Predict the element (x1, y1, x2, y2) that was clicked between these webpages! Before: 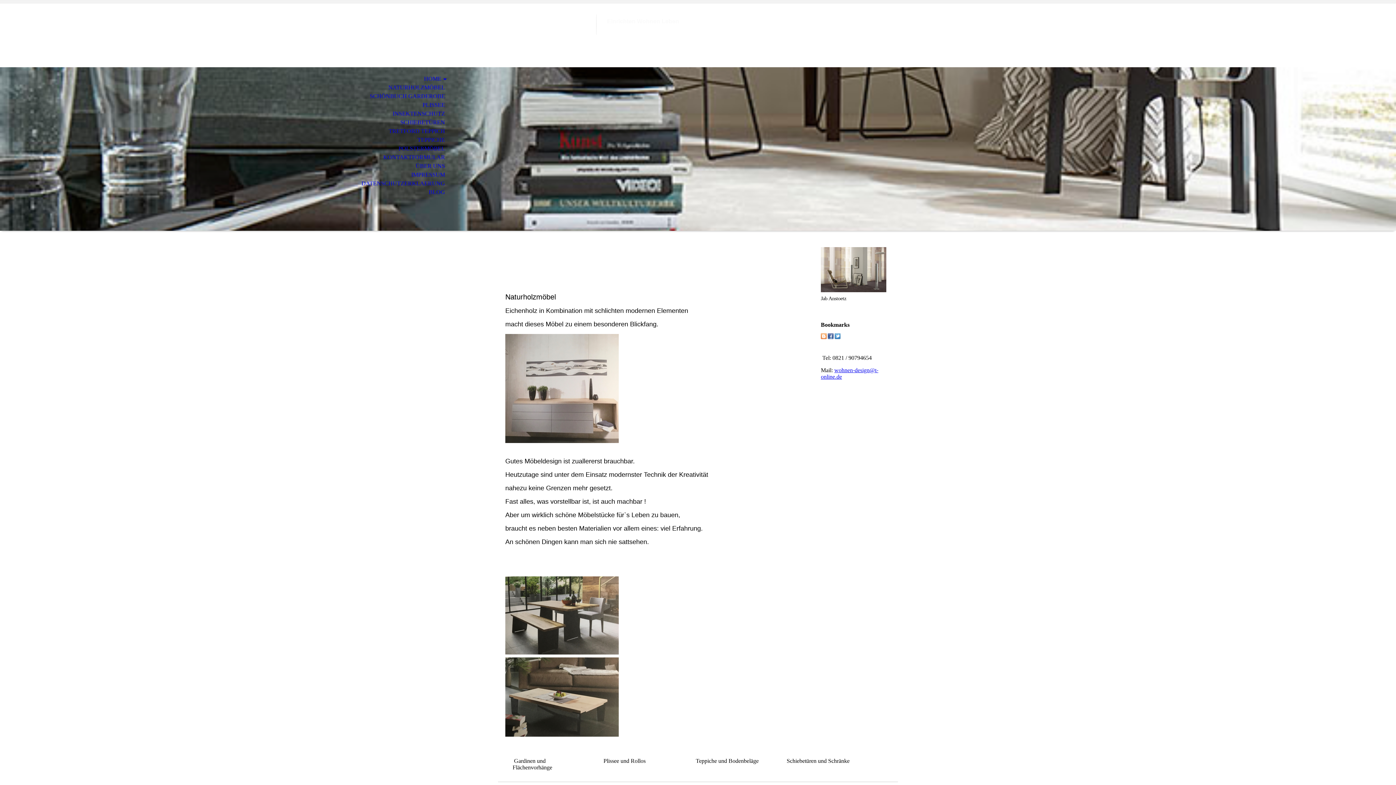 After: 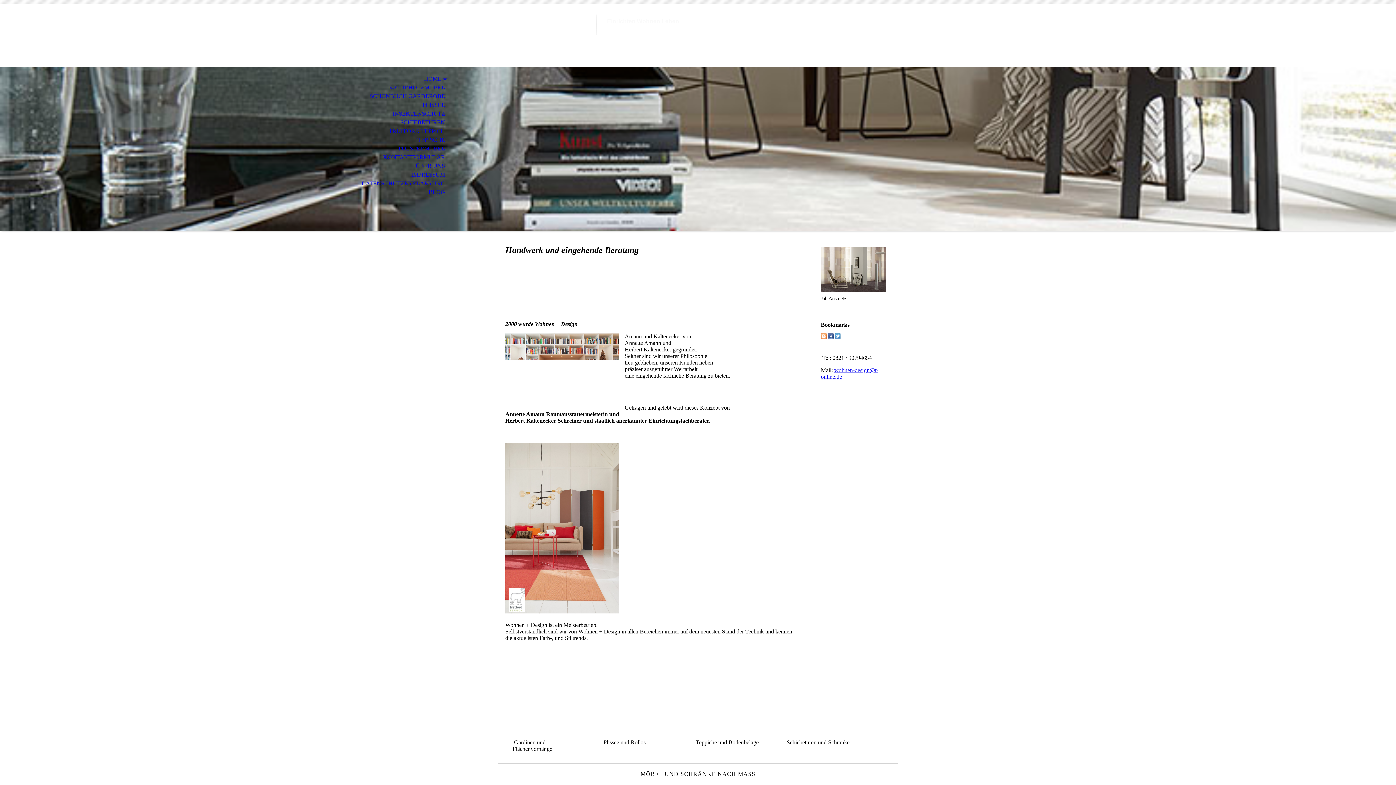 Action: bbox: (0, 161, 453, 170) label: ÜBER UNS